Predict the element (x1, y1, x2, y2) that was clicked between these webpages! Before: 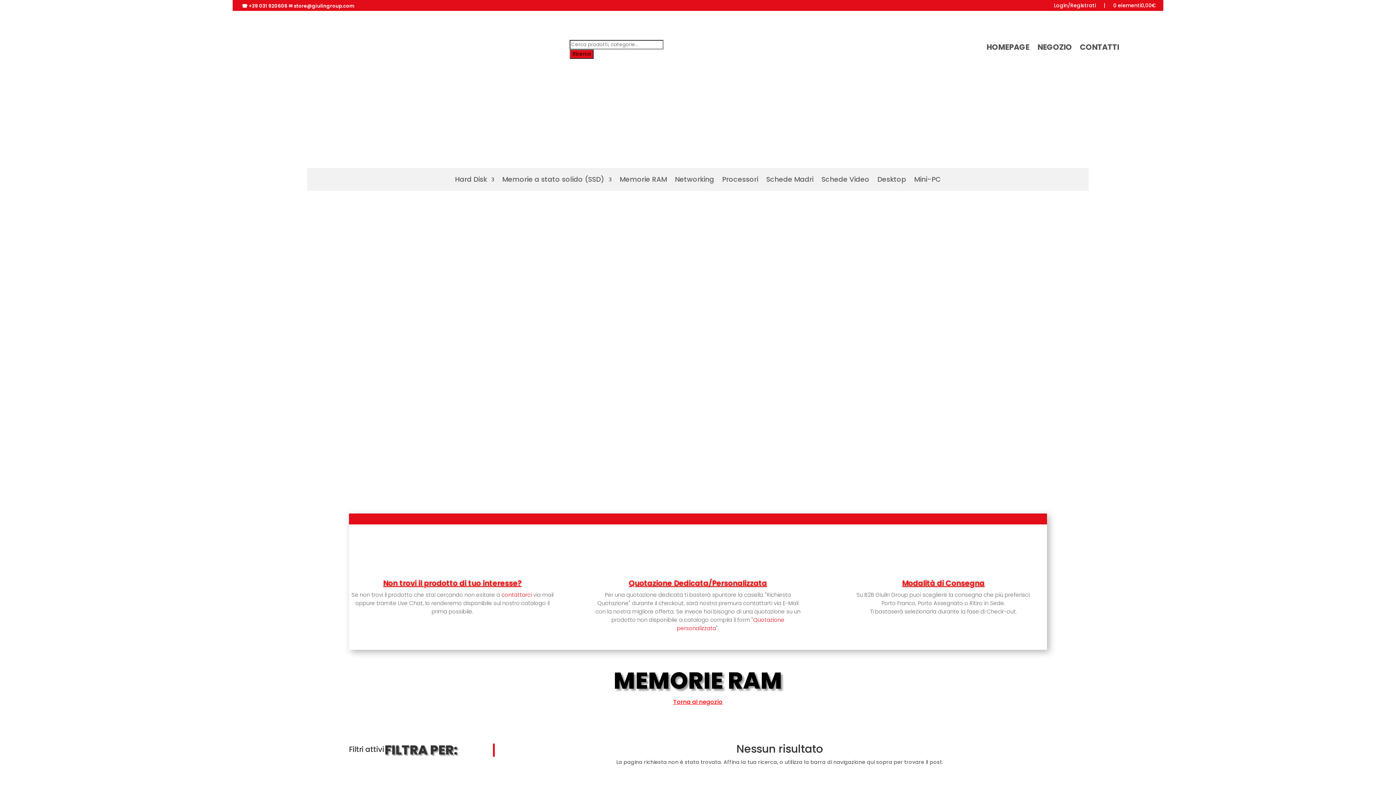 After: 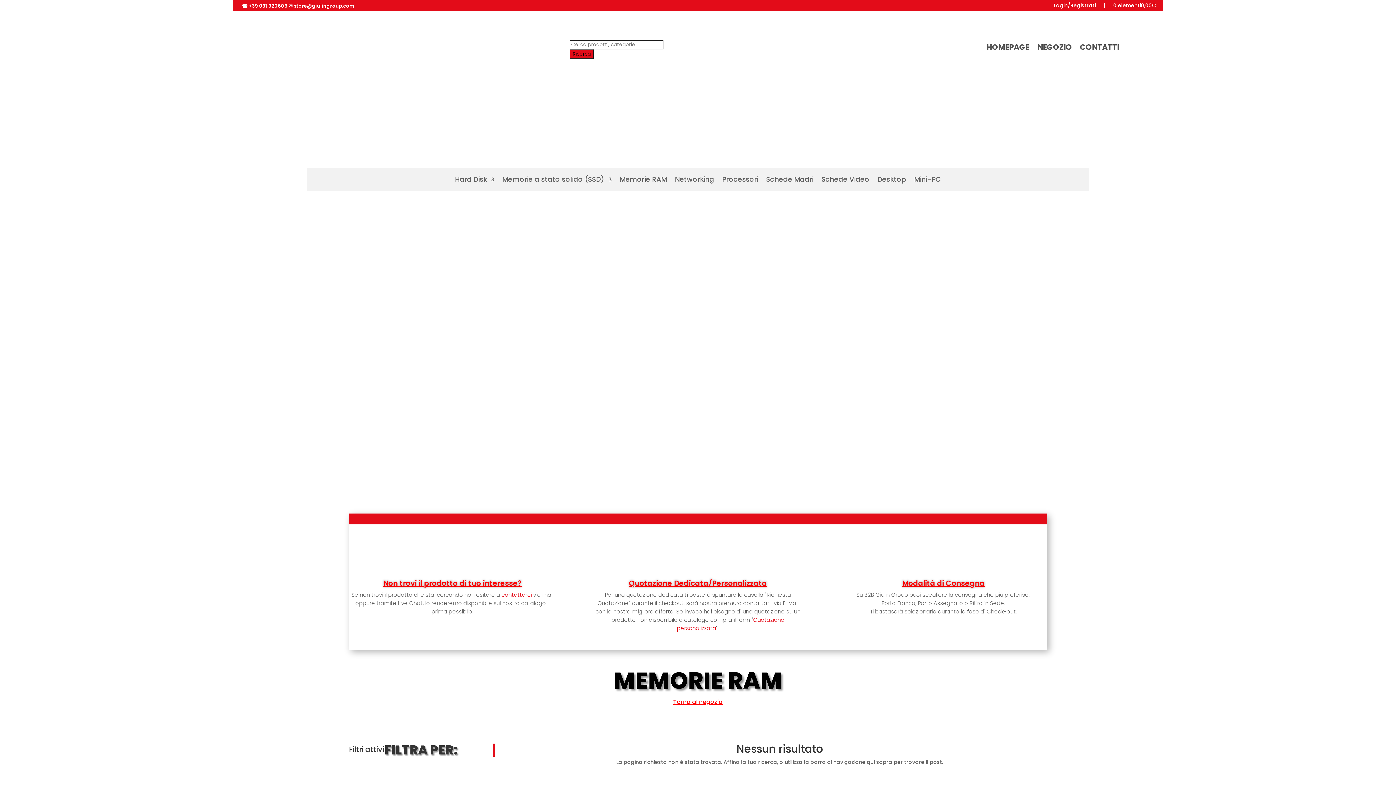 Action: label: ☎ +39 031 920606 bbox: (241, 2, 287, 9)